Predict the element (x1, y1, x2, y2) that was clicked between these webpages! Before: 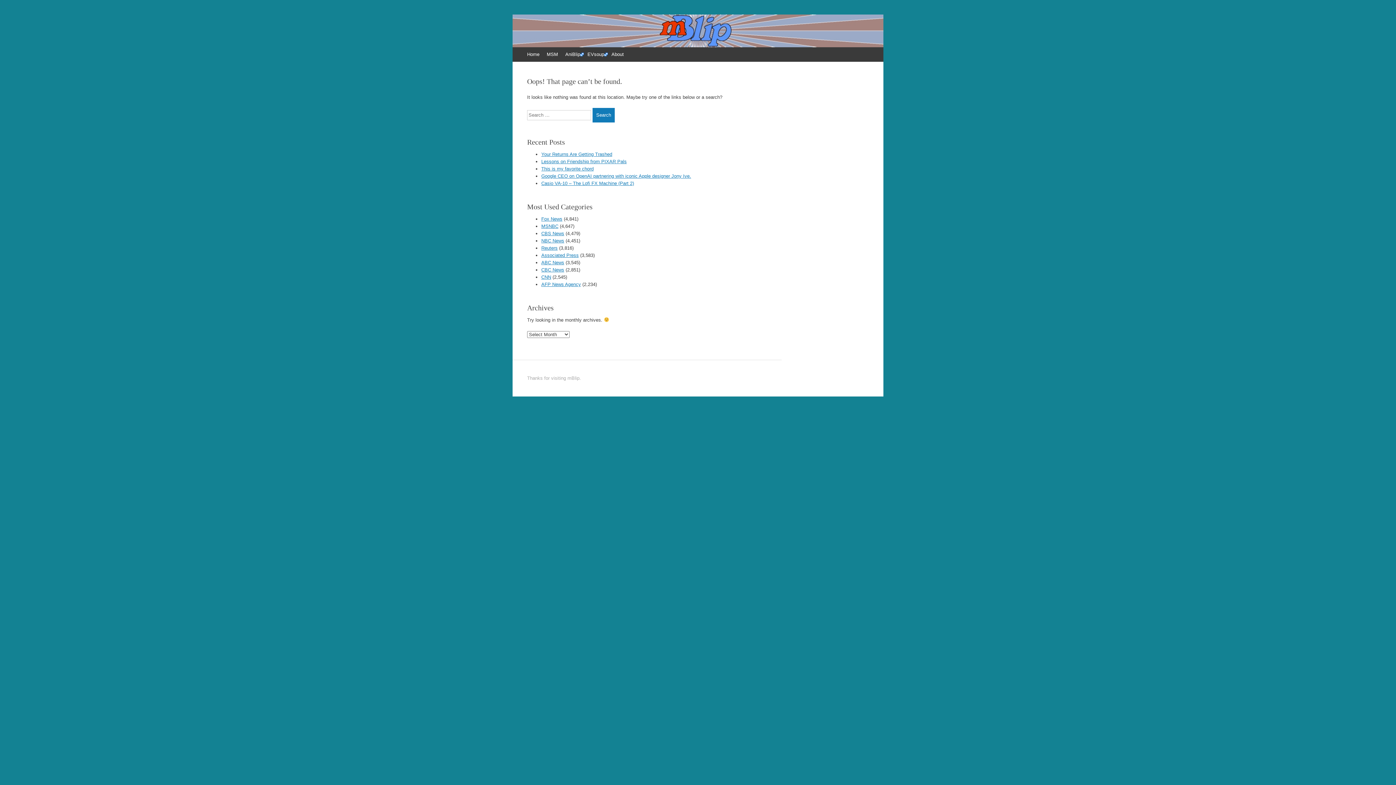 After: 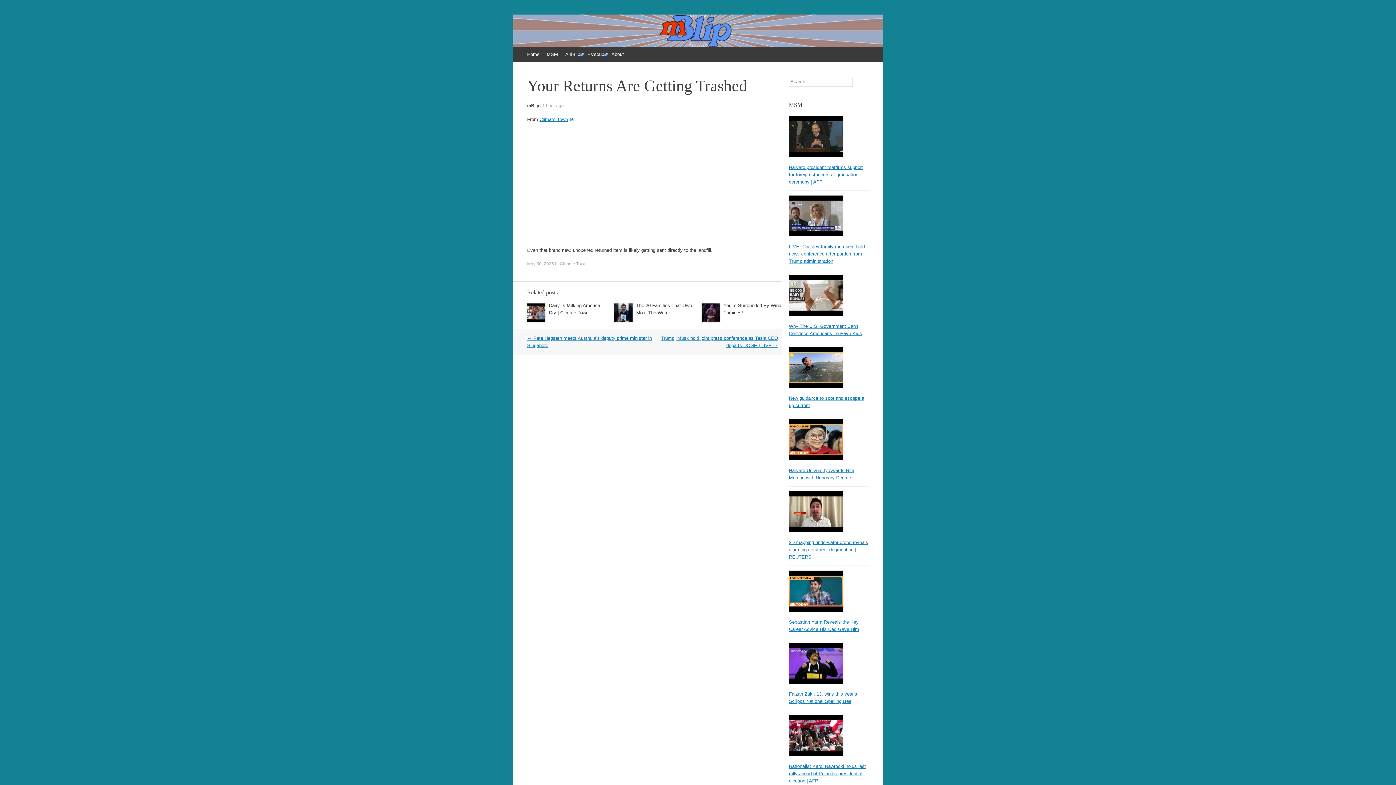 Action: label: Your Returns Are Getting Trashed bbox: (541, 151, 612, 157)